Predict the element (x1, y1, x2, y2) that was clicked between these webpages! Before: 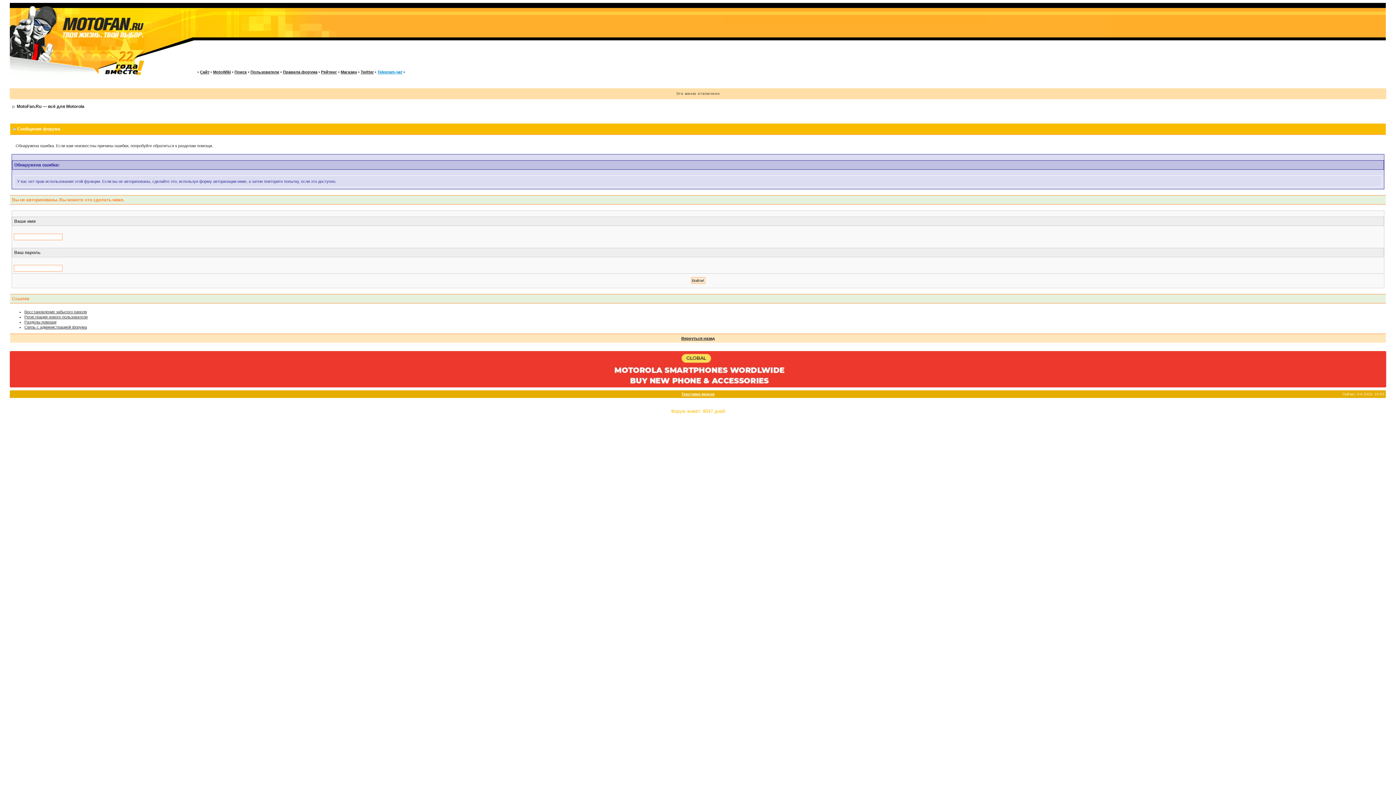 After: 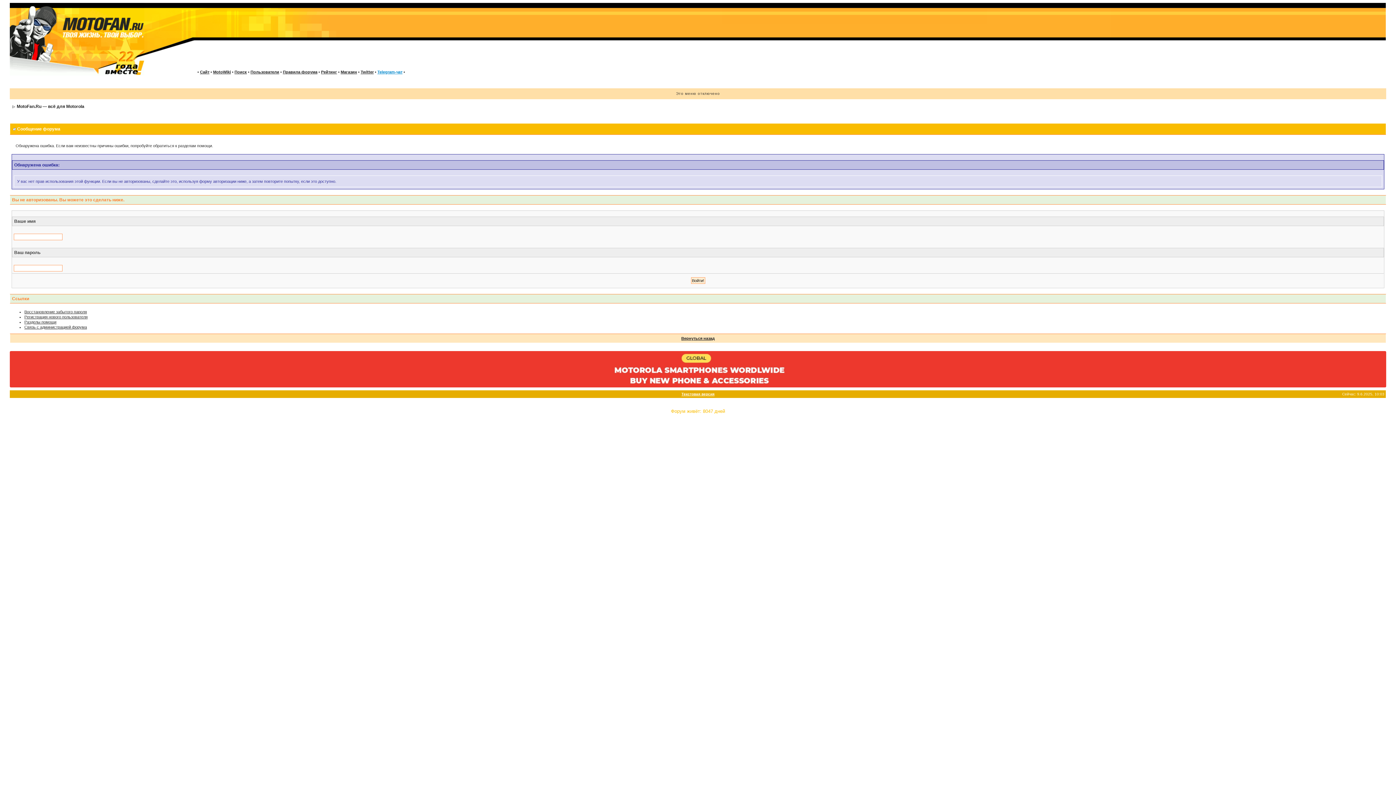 Action: label: Пользователи bbox: (250, 69, 279, 74)